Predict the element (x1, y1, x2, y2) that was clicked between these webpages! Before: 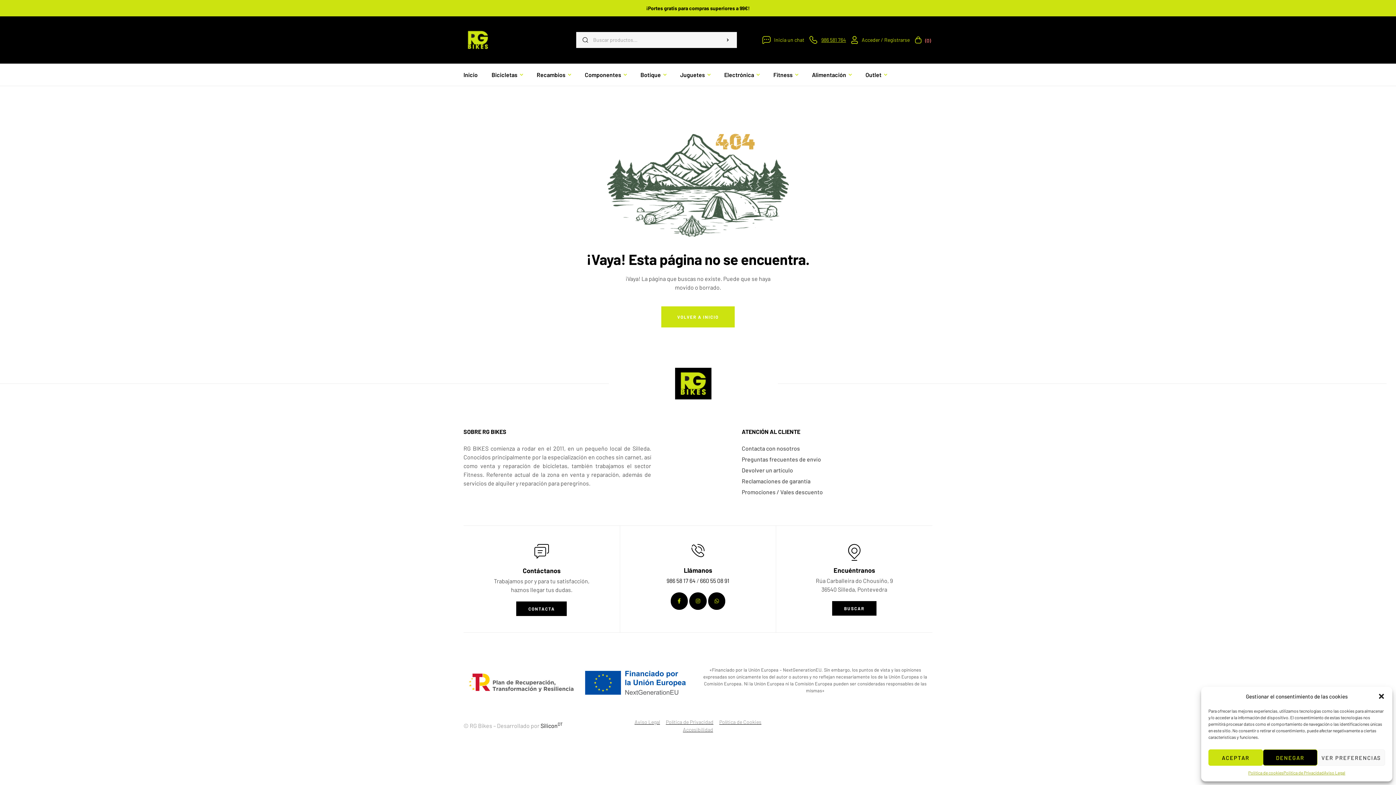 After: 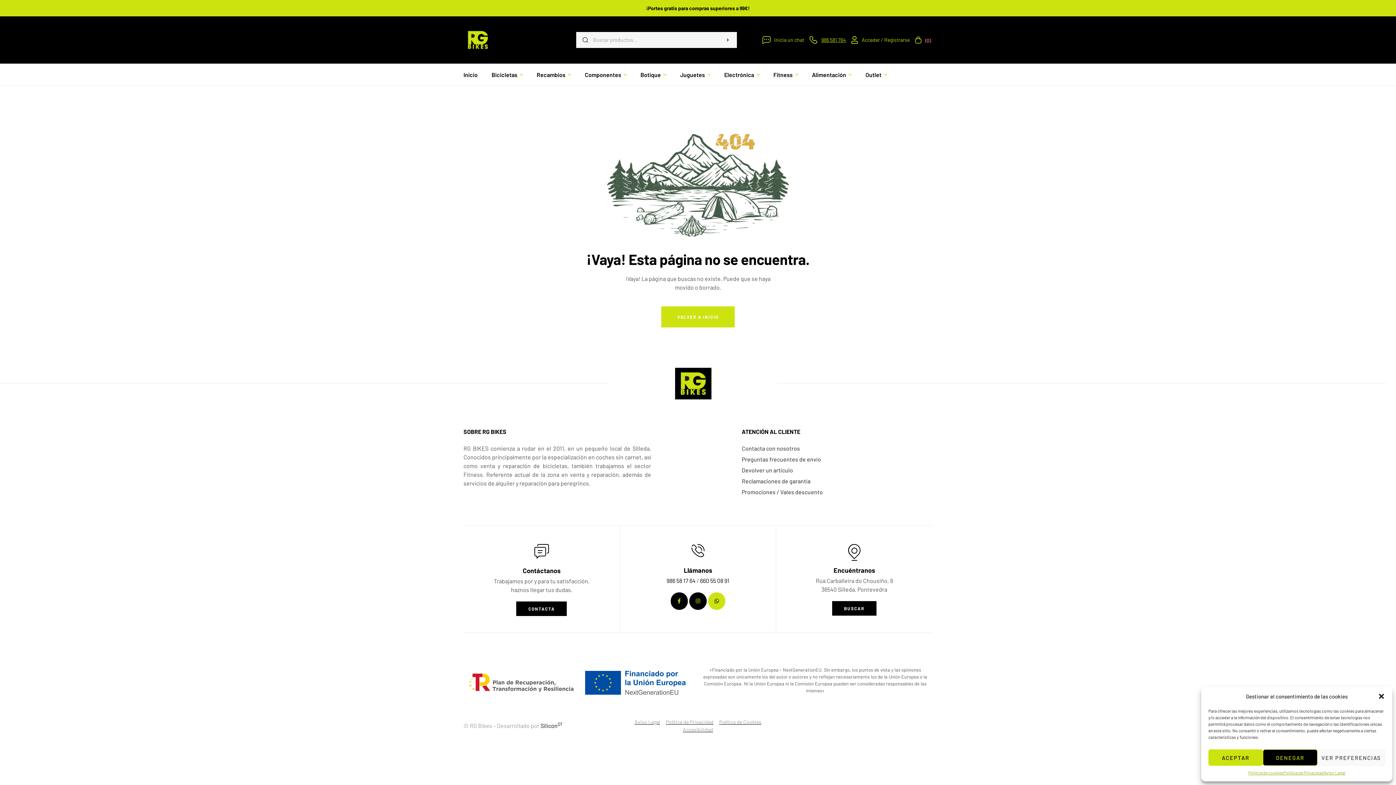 Action: label: Whatsapp bbox: (708, 592, 725, 610)